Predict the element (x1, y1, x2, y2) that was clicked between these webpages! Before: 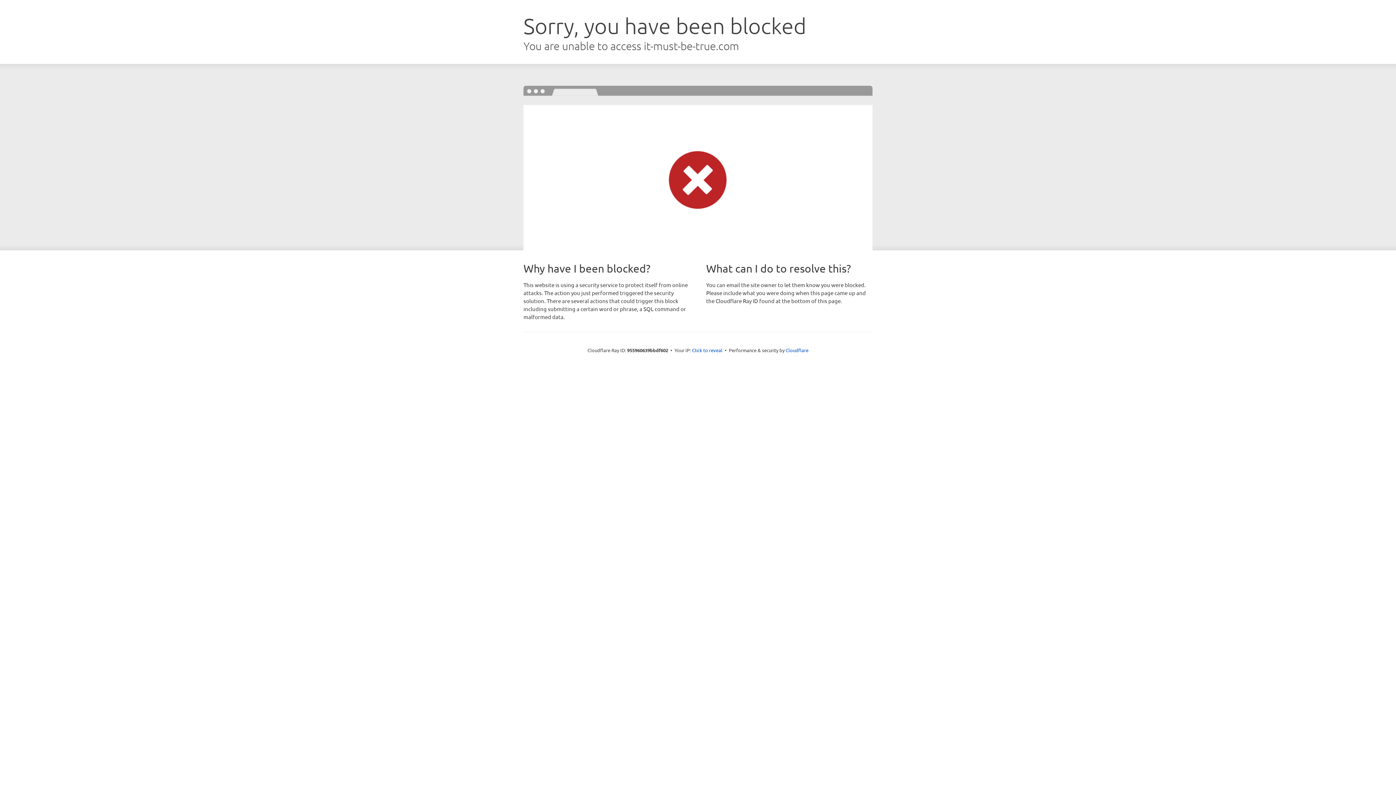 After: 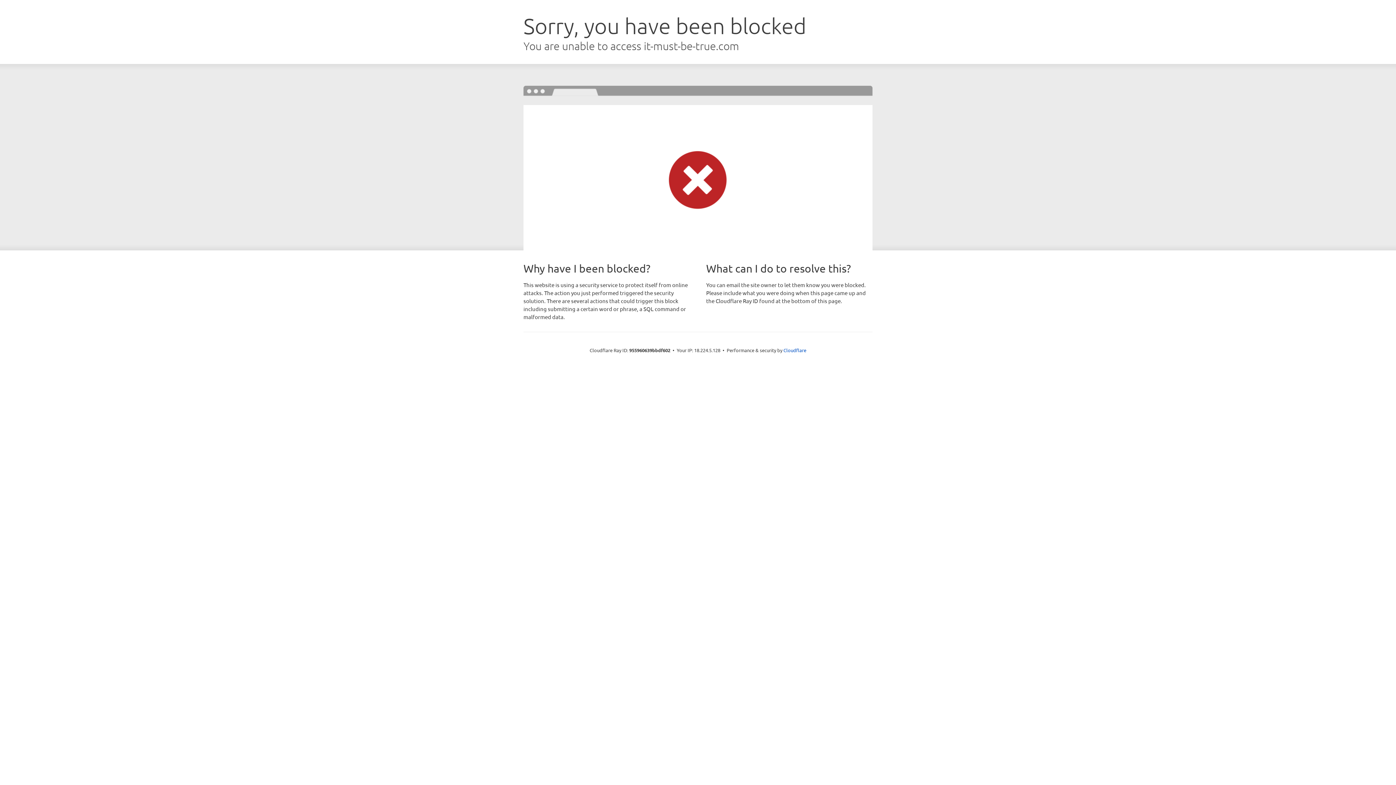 Action: label: Click to reveal bbox: (692, 346, 722, 353)